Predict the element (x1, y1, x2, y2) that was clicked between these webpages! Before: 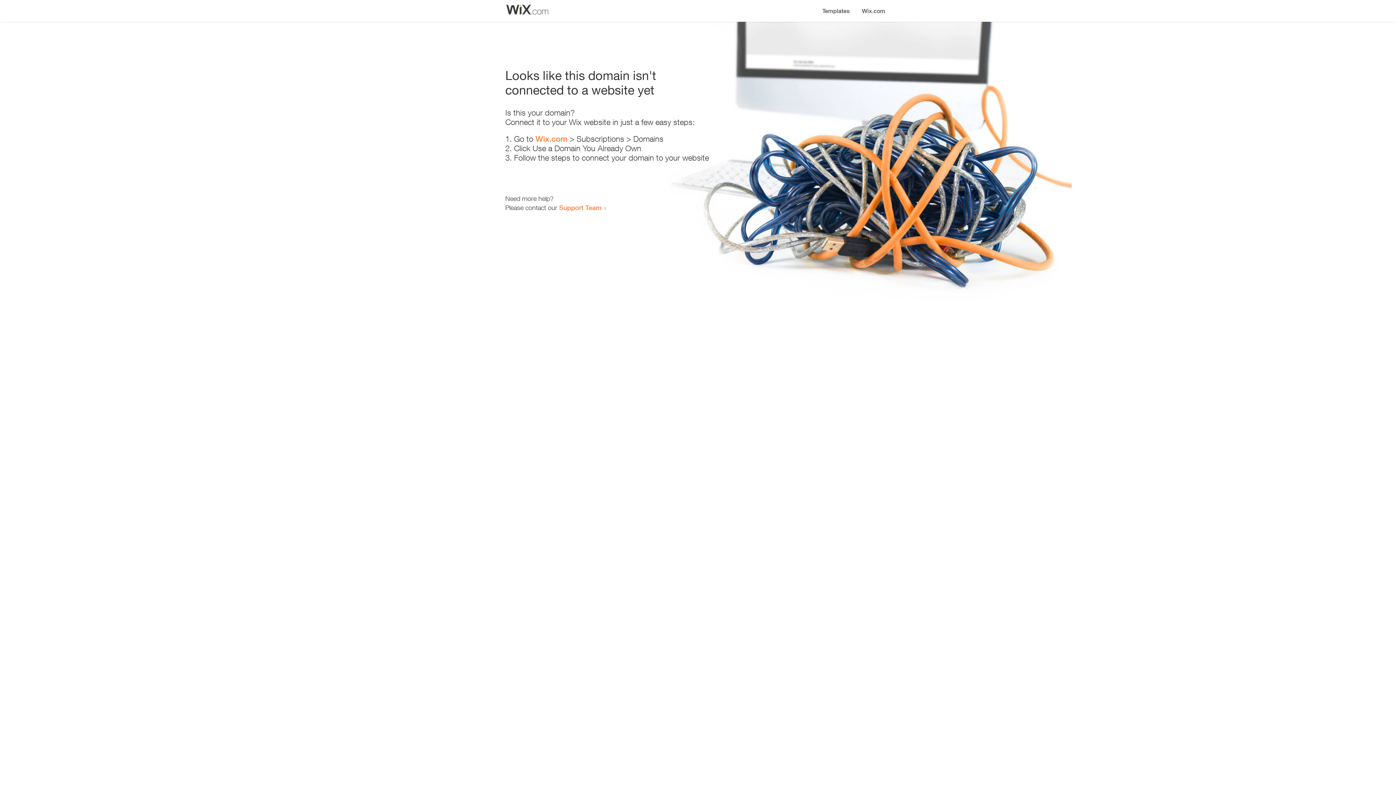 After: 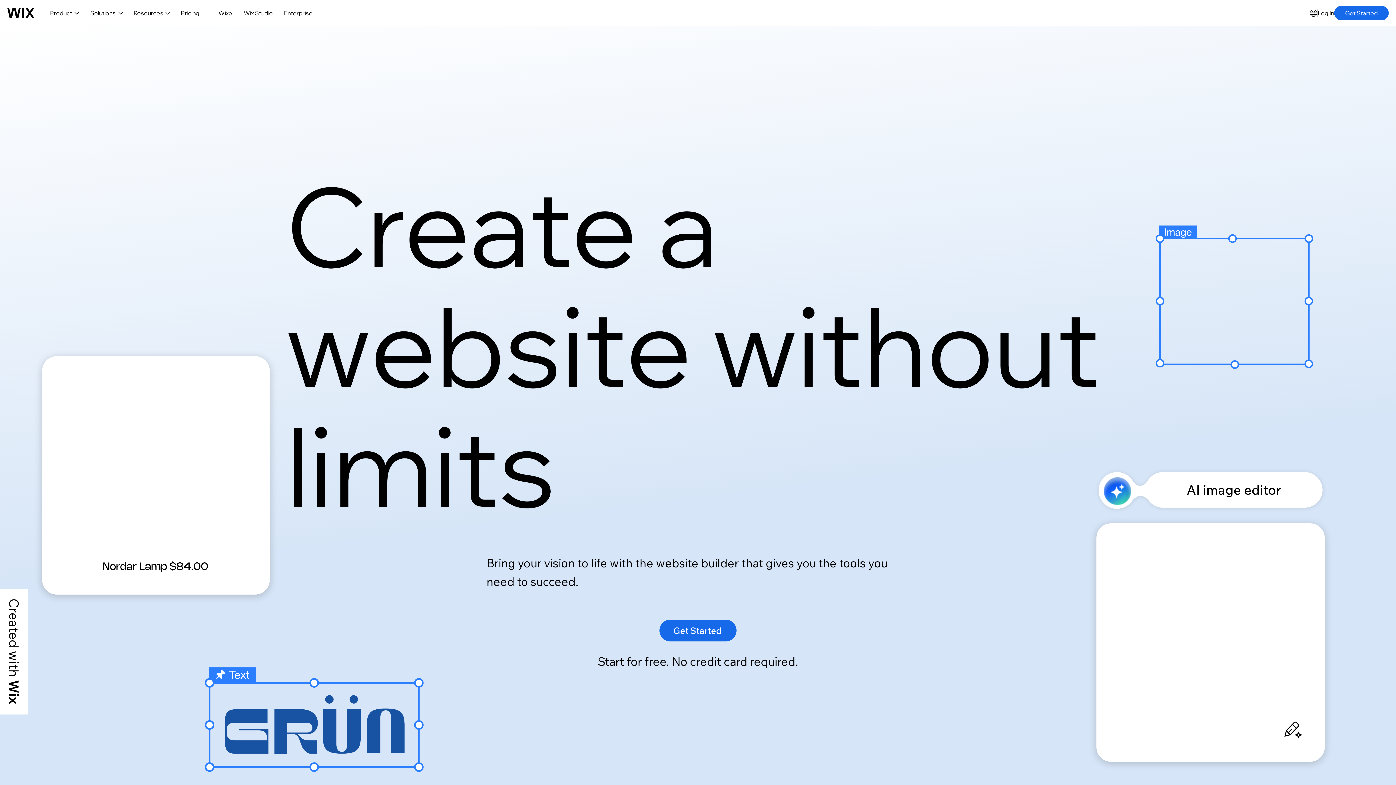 Action: label: Wix.com bbox: (535, 134, 567, 143)